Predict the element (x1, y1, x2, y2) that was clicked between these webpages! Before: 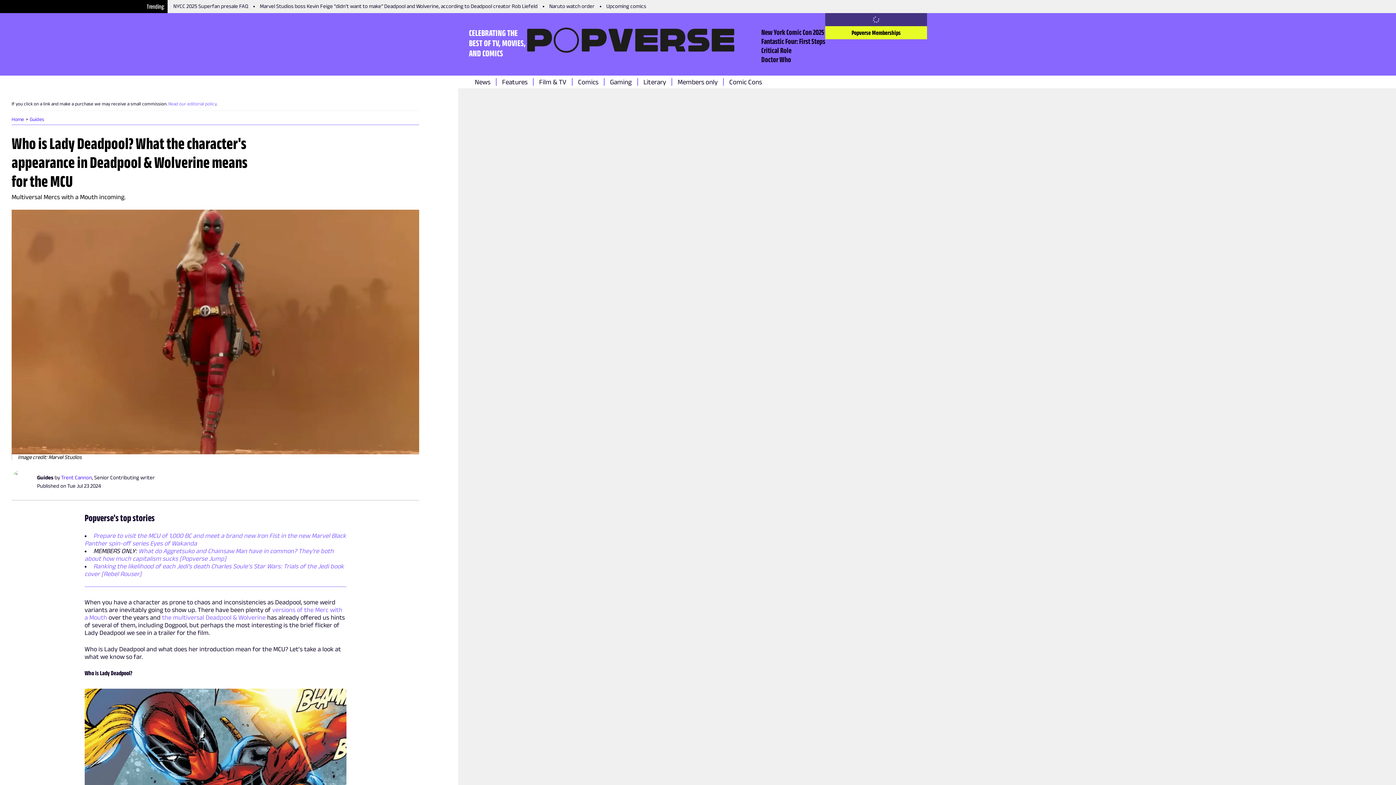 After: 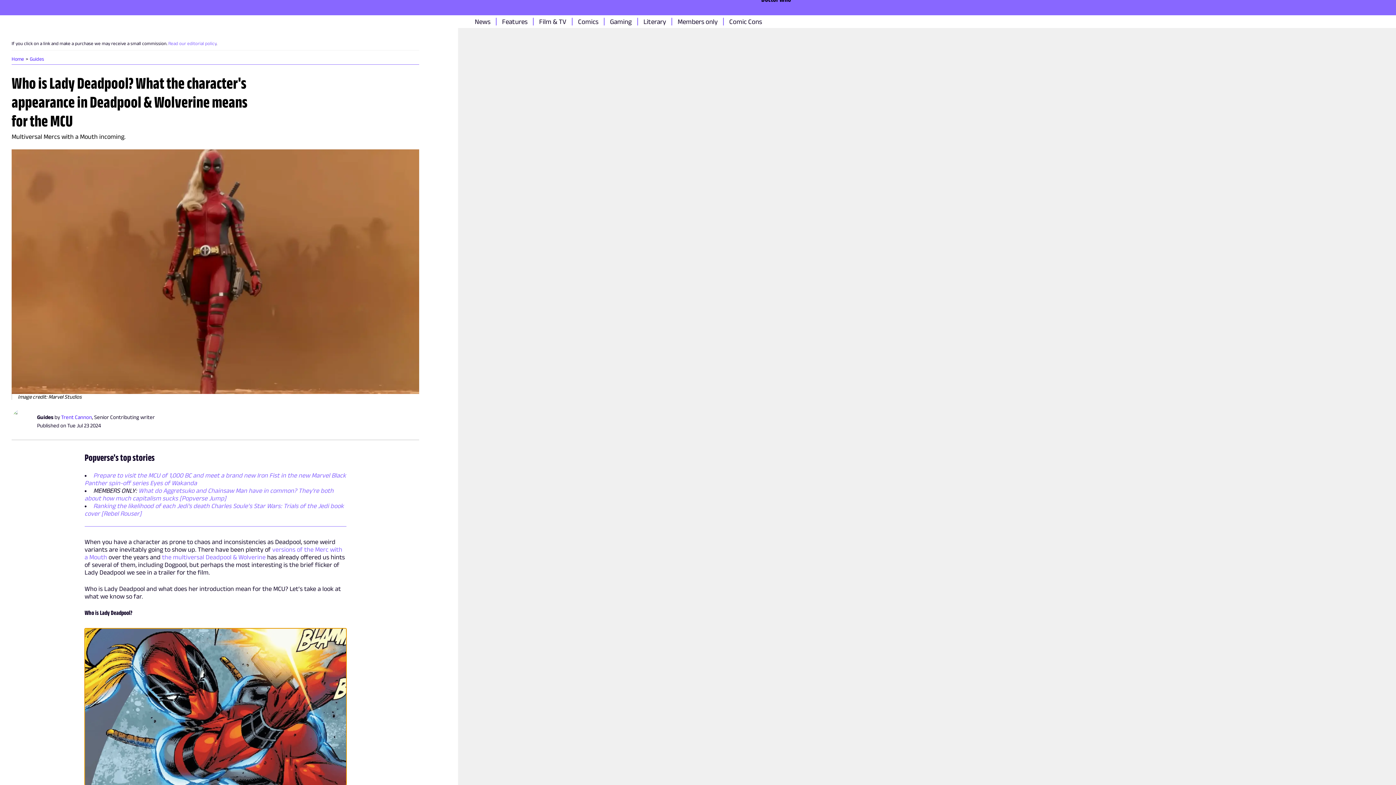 Action: bbox: (84, 689, 346, 846)